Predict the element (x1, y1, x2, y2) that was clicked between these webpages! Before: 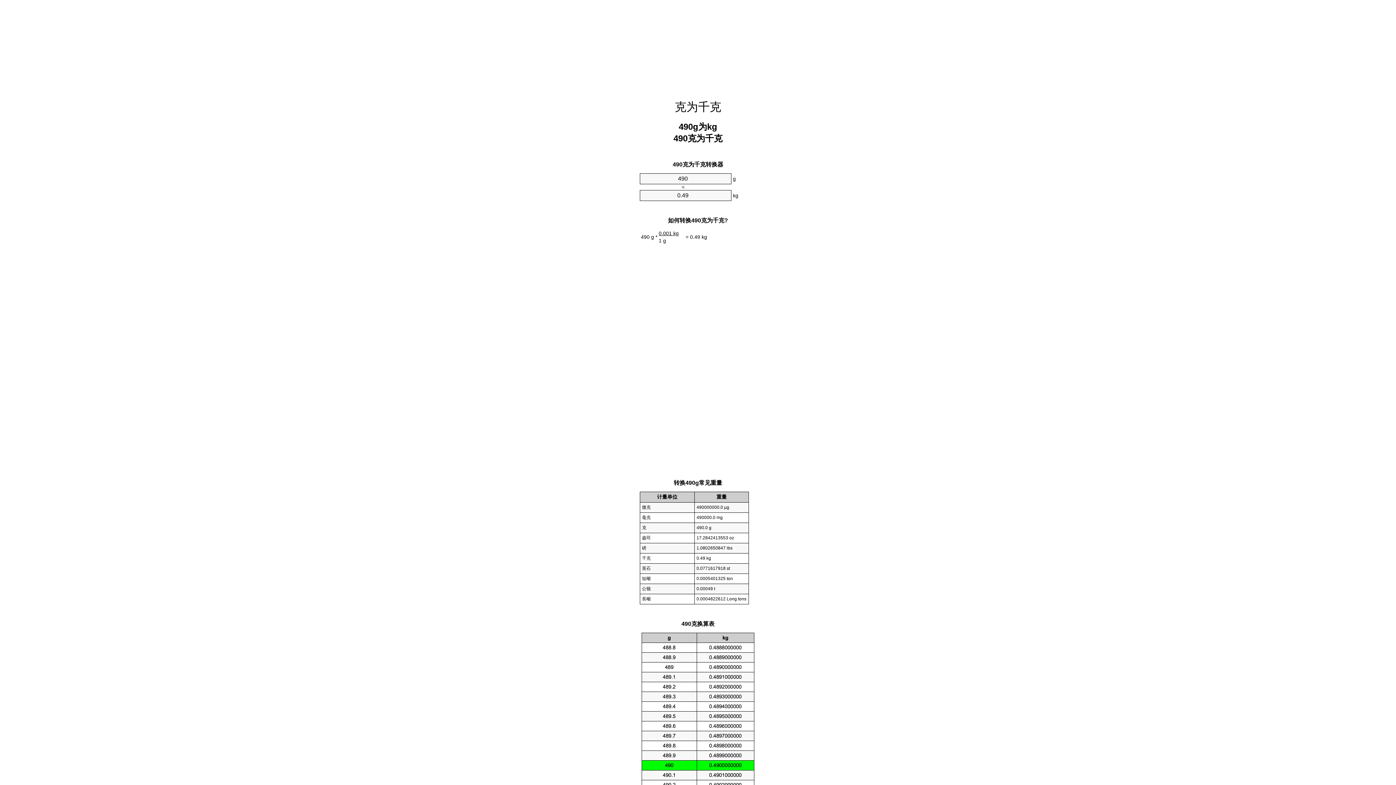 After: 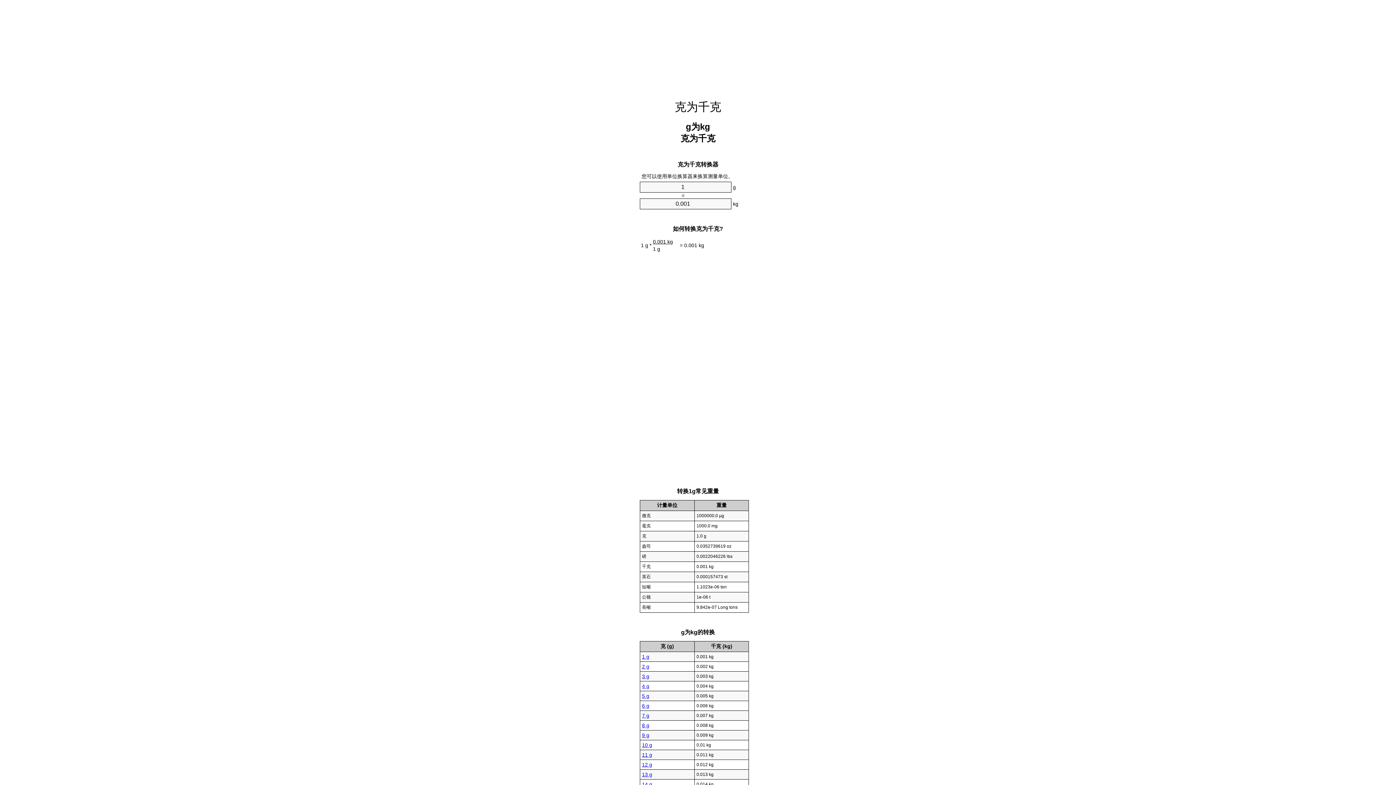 Action: label: 克为千克 bbox: (674, 100, 721, 113)